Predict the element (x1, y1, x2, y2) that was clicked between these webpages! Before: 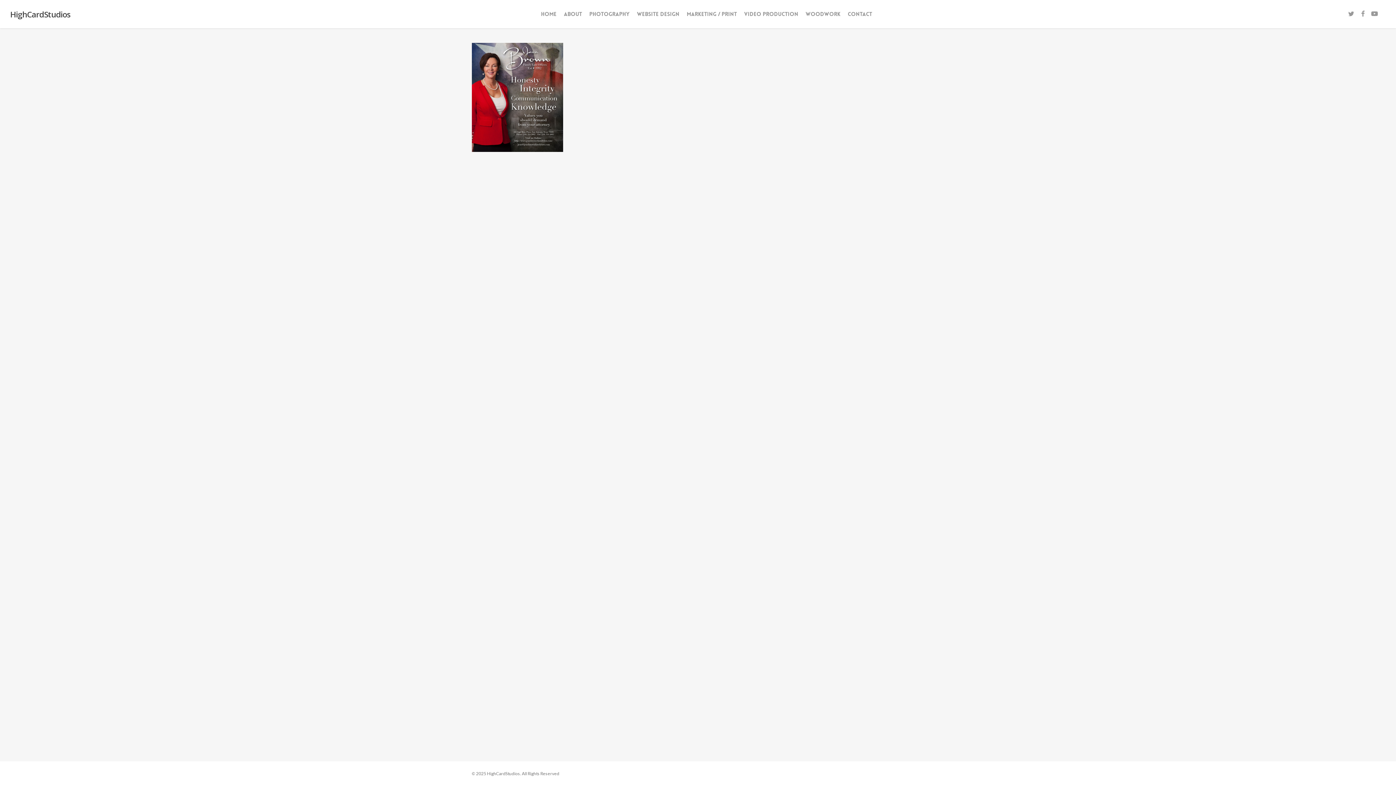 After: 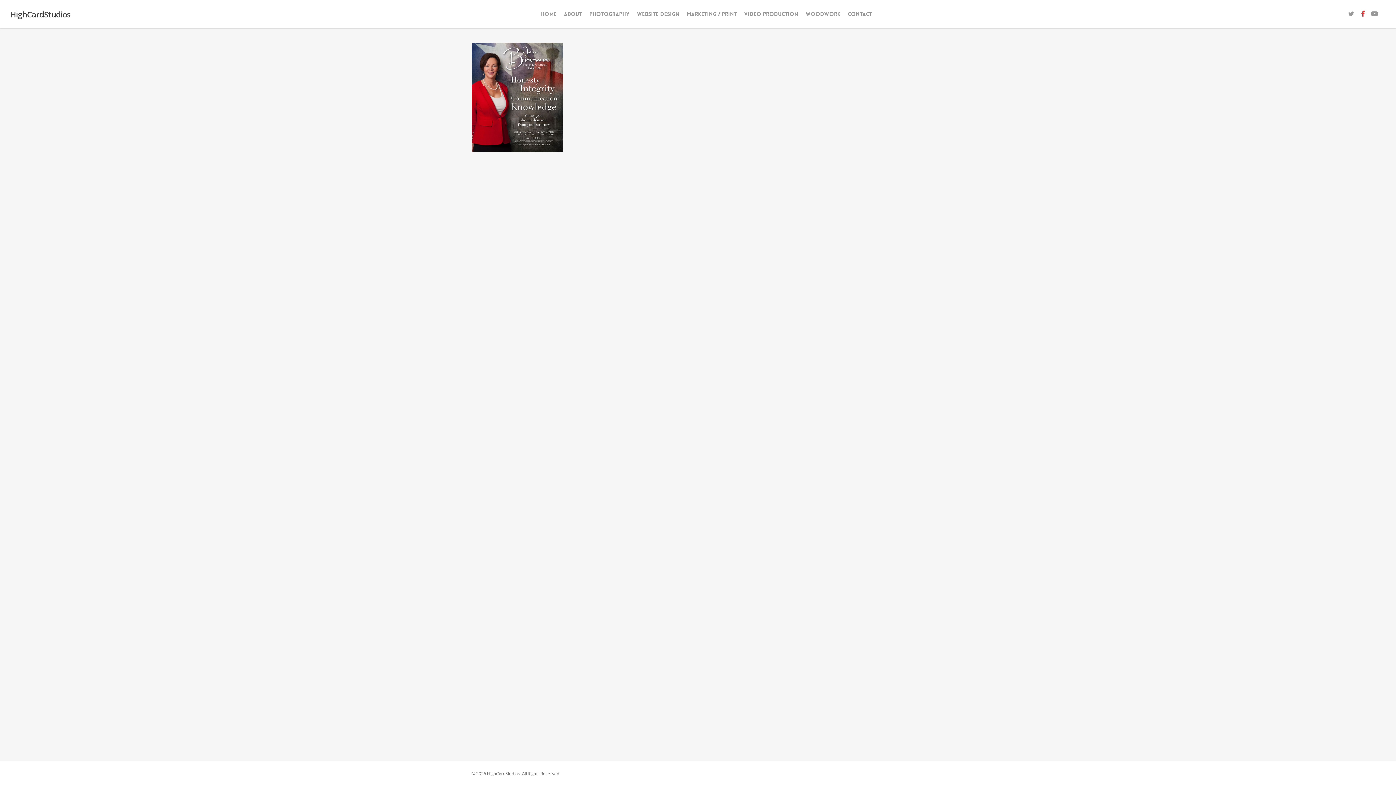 Action: bbox: (1358, 10, 1368, 18) label: facebook